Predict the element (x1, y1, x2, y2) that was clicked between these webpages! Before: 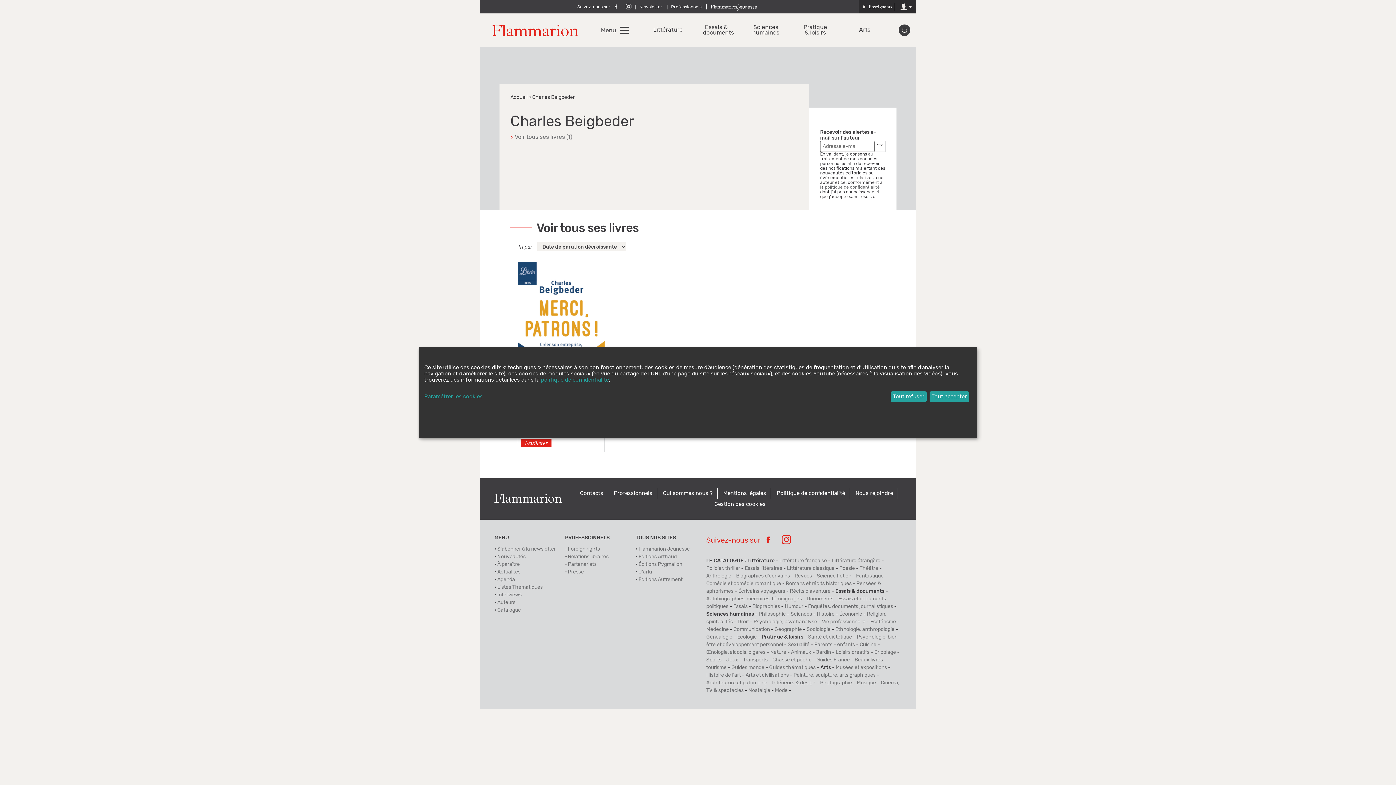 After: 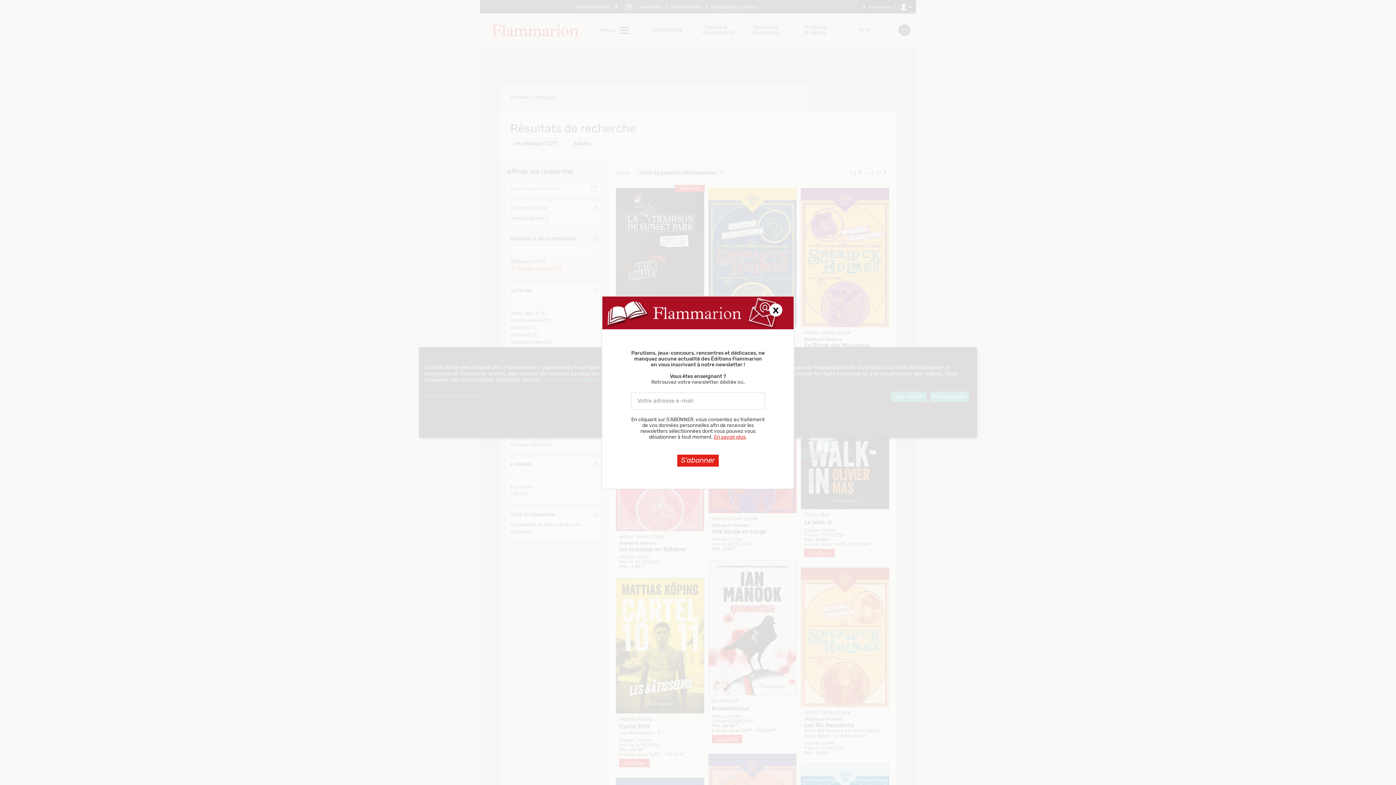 Action: label: Policier, thriller bbox: (706, 566, 740, 571)